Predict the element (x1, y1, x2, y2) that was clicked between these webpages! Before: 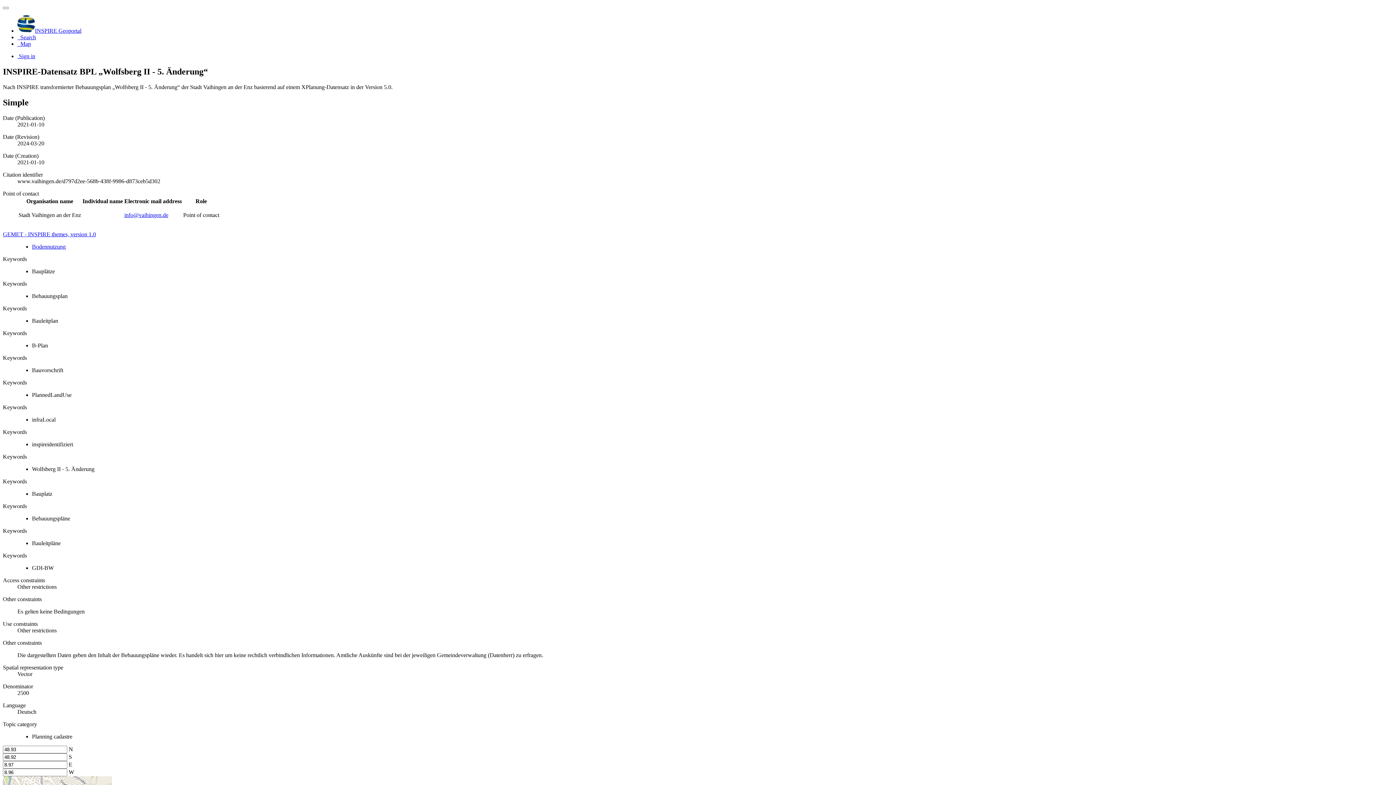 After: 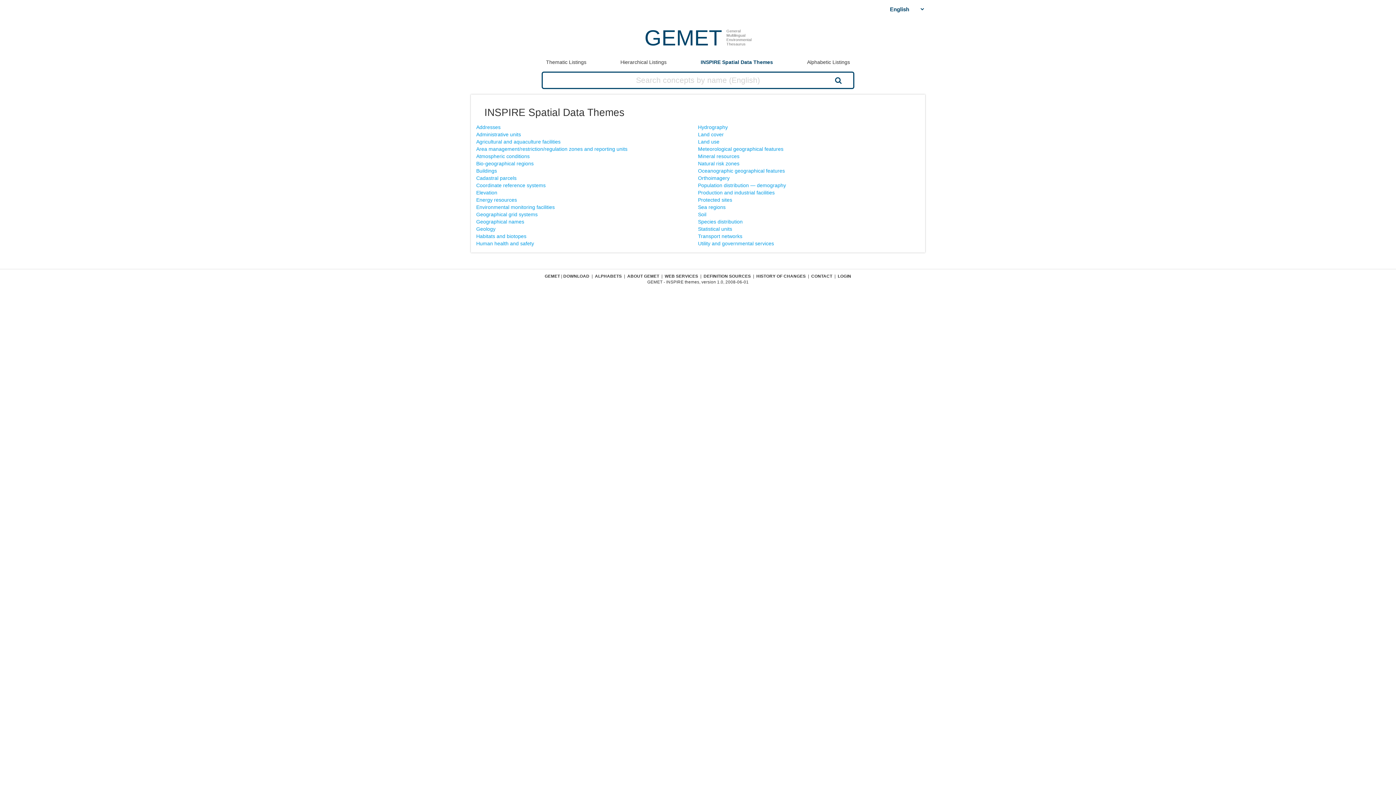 Action: label: GEMET - INSPIRE themes, version 1.0 bbox: (2, 231, 96, 237)